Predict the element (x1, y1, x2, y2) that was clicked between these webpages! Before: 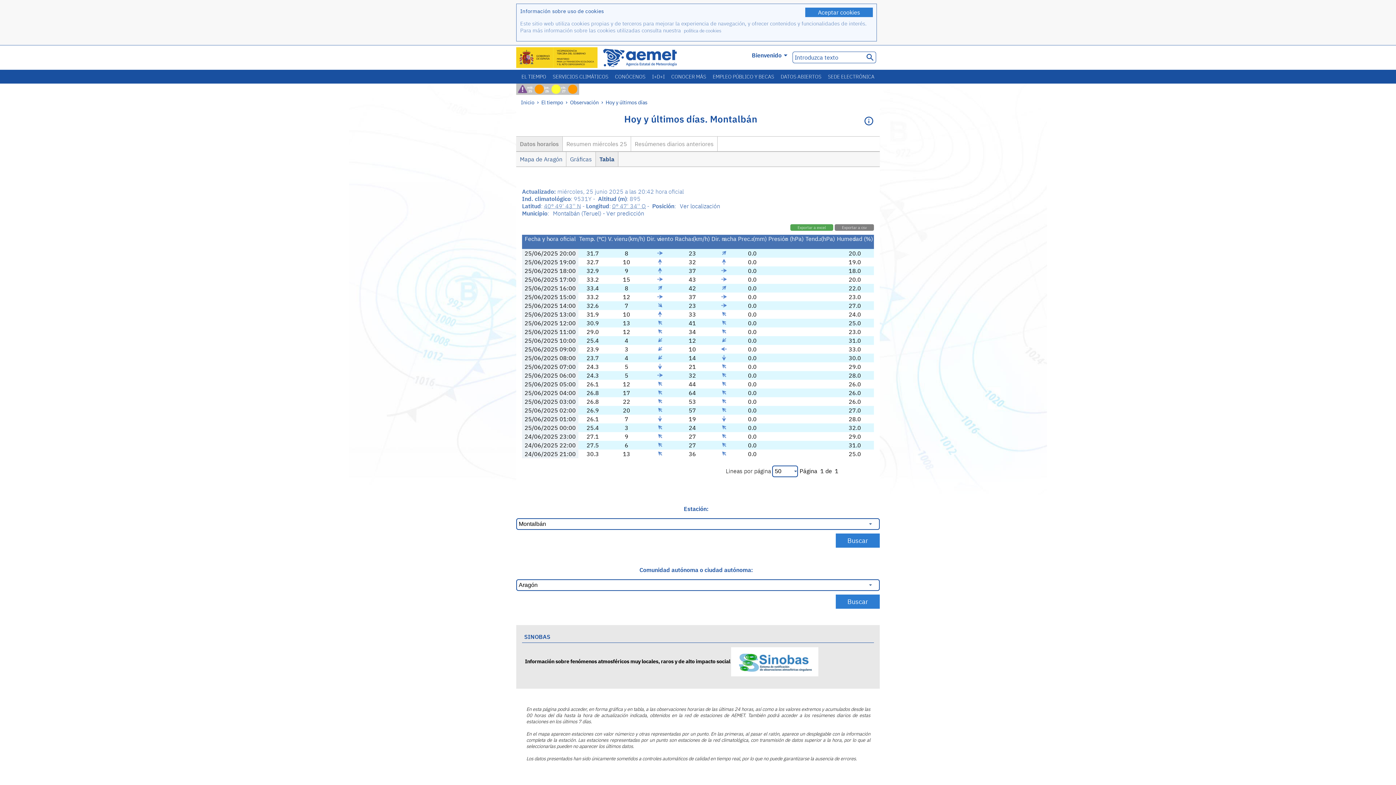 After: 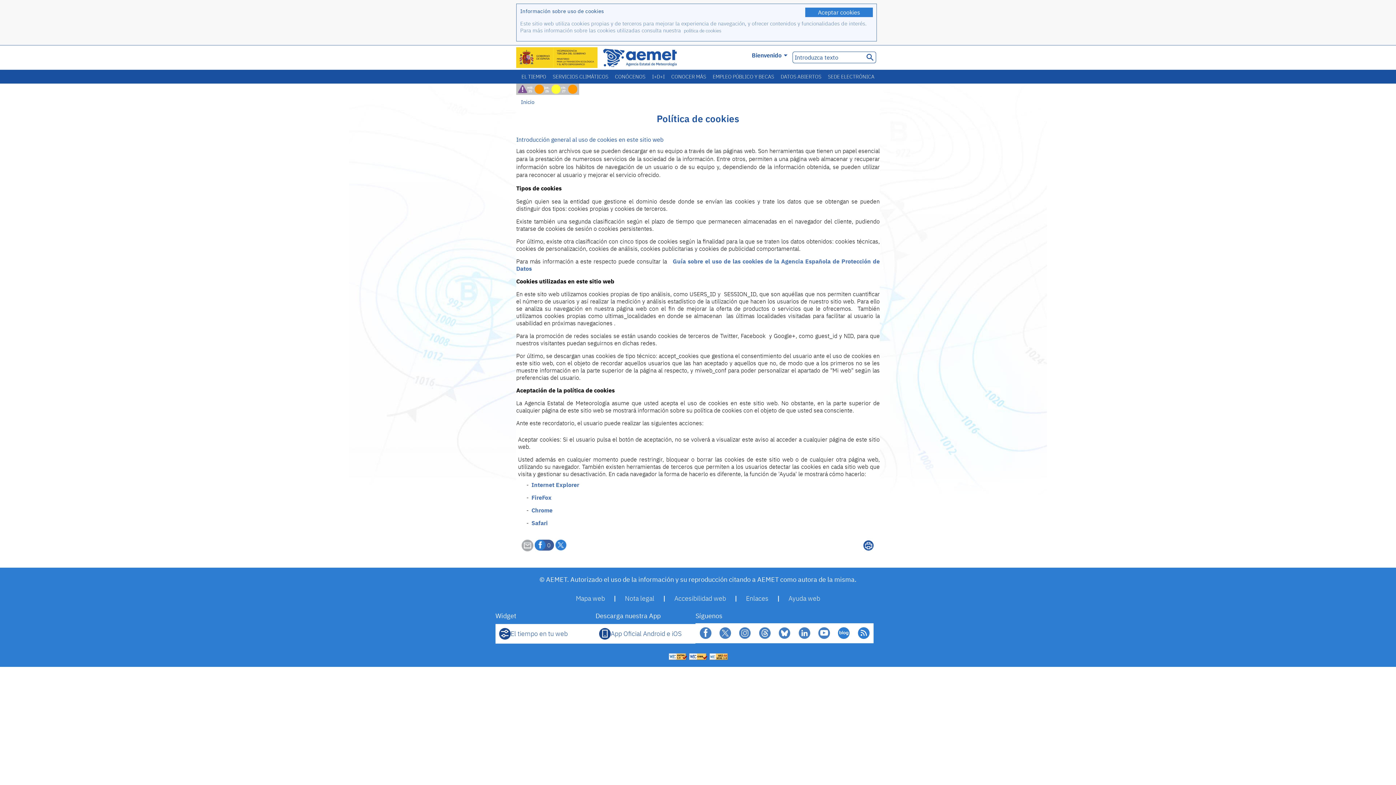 Action: bbox: (684, 27, 721, 33) label: política de cookies